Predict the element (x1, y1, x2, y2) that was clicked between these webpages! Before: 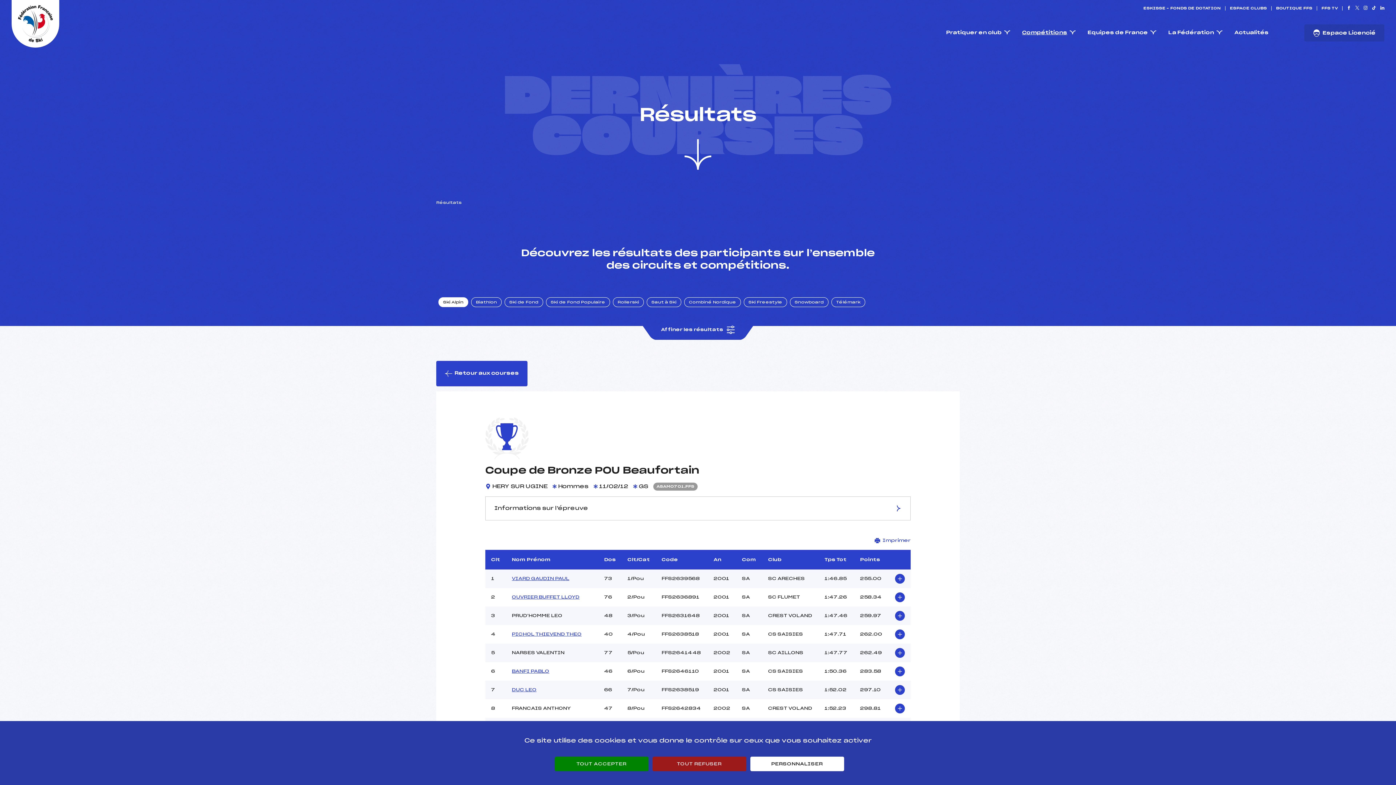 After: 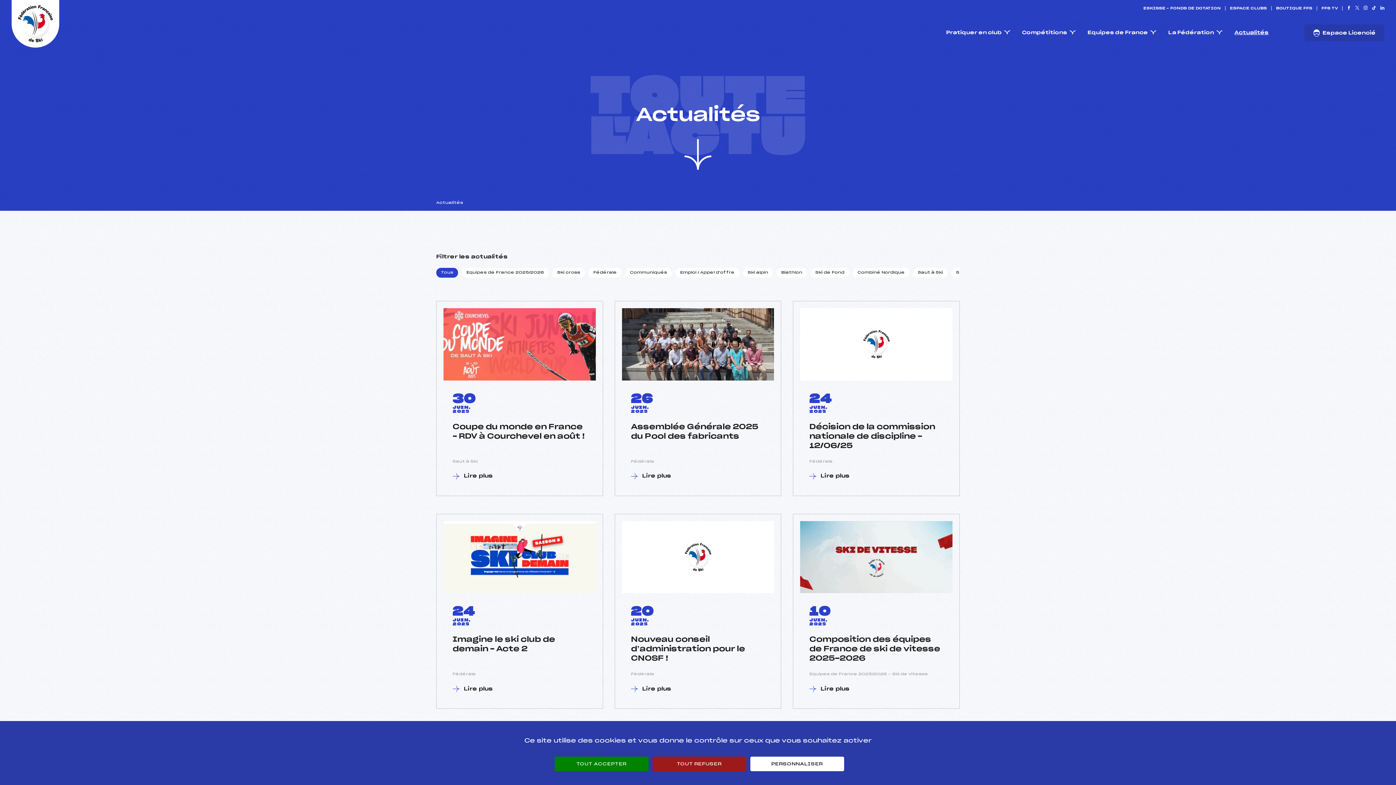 Action: label: Actualités bbox: (1228, 24, 1275, 41)